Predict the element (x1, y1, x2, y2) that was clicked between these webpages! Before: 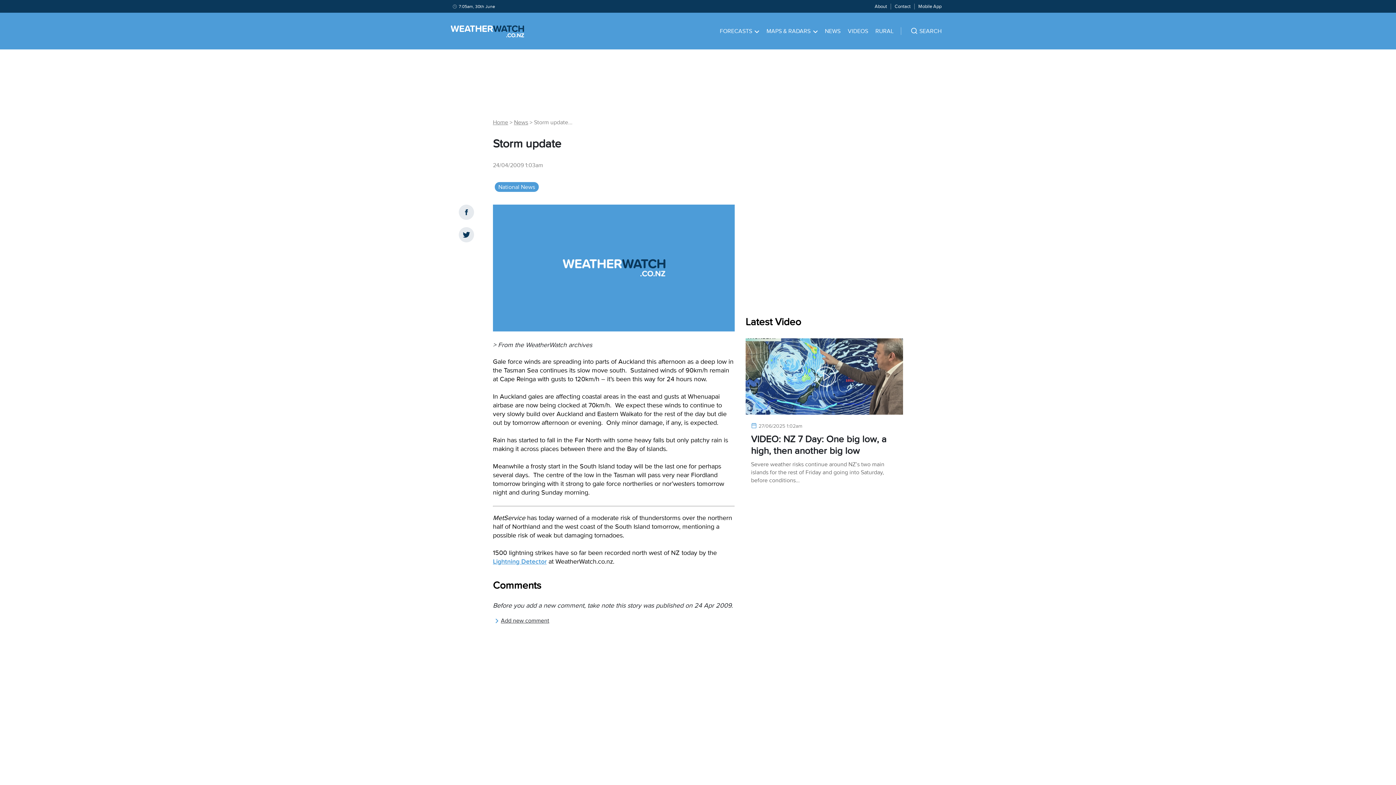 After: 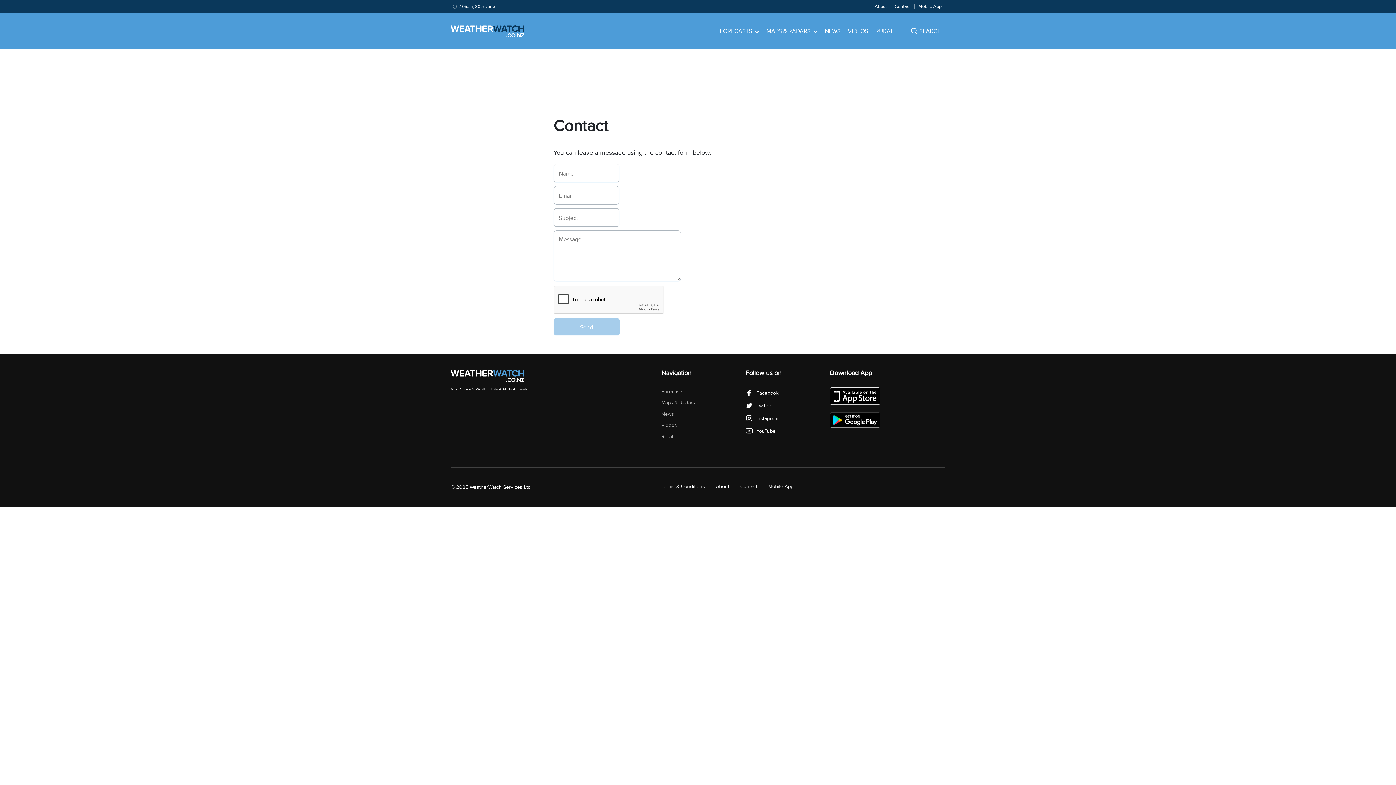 Action: bbox: (894, 3, 910, 9) label: Contact